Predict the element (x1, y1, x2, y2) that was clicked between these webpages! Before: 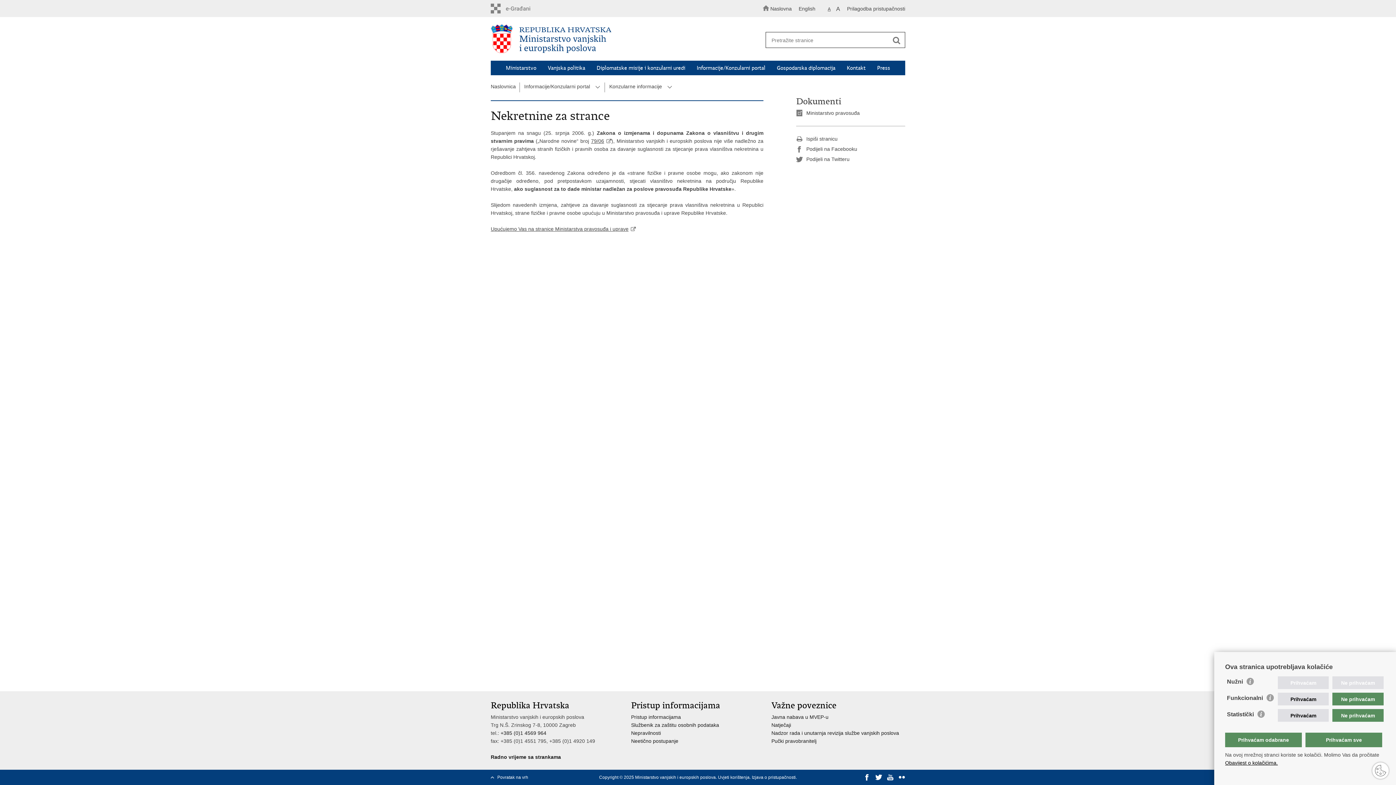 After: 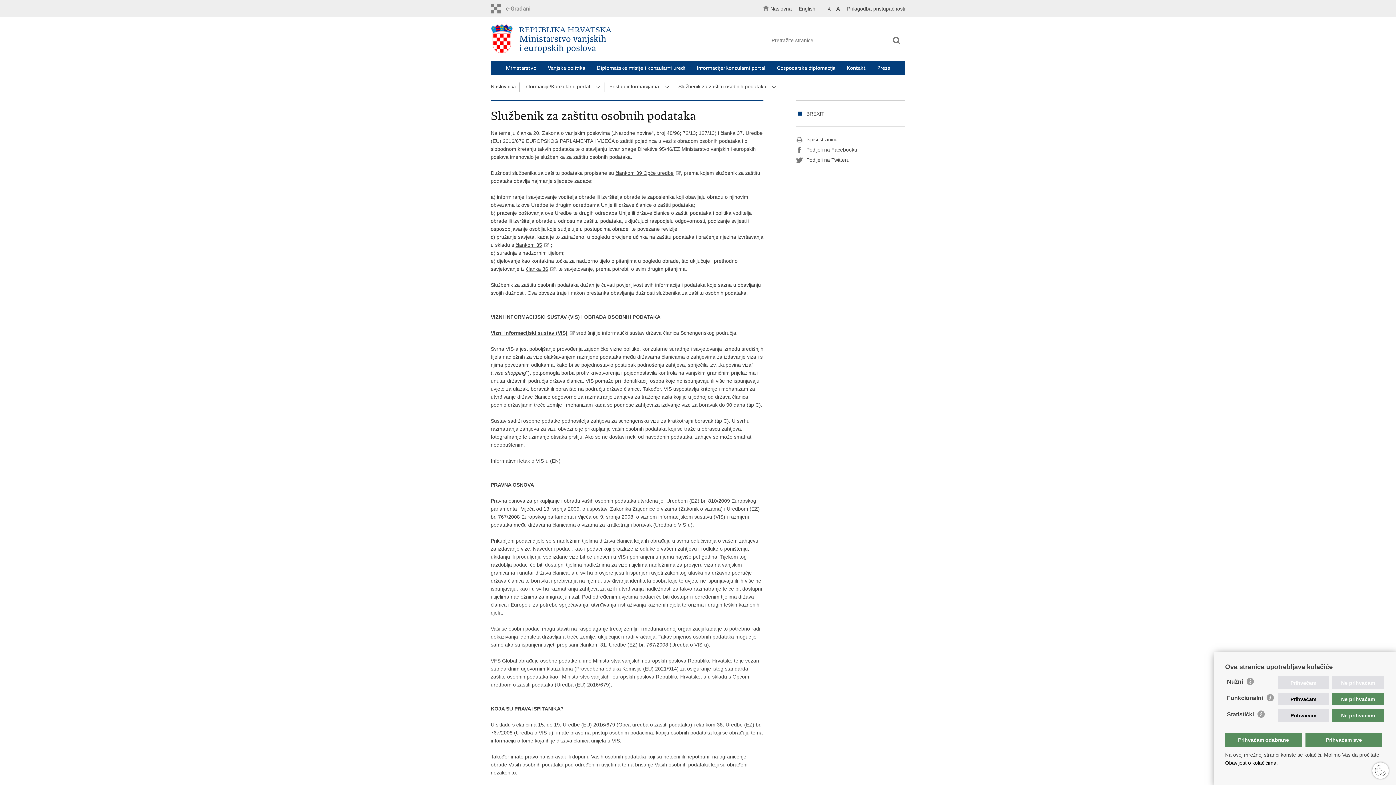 Action: bbox: (631, 722, 719, 728) label: Službenik za zaštitu osobnih podataka